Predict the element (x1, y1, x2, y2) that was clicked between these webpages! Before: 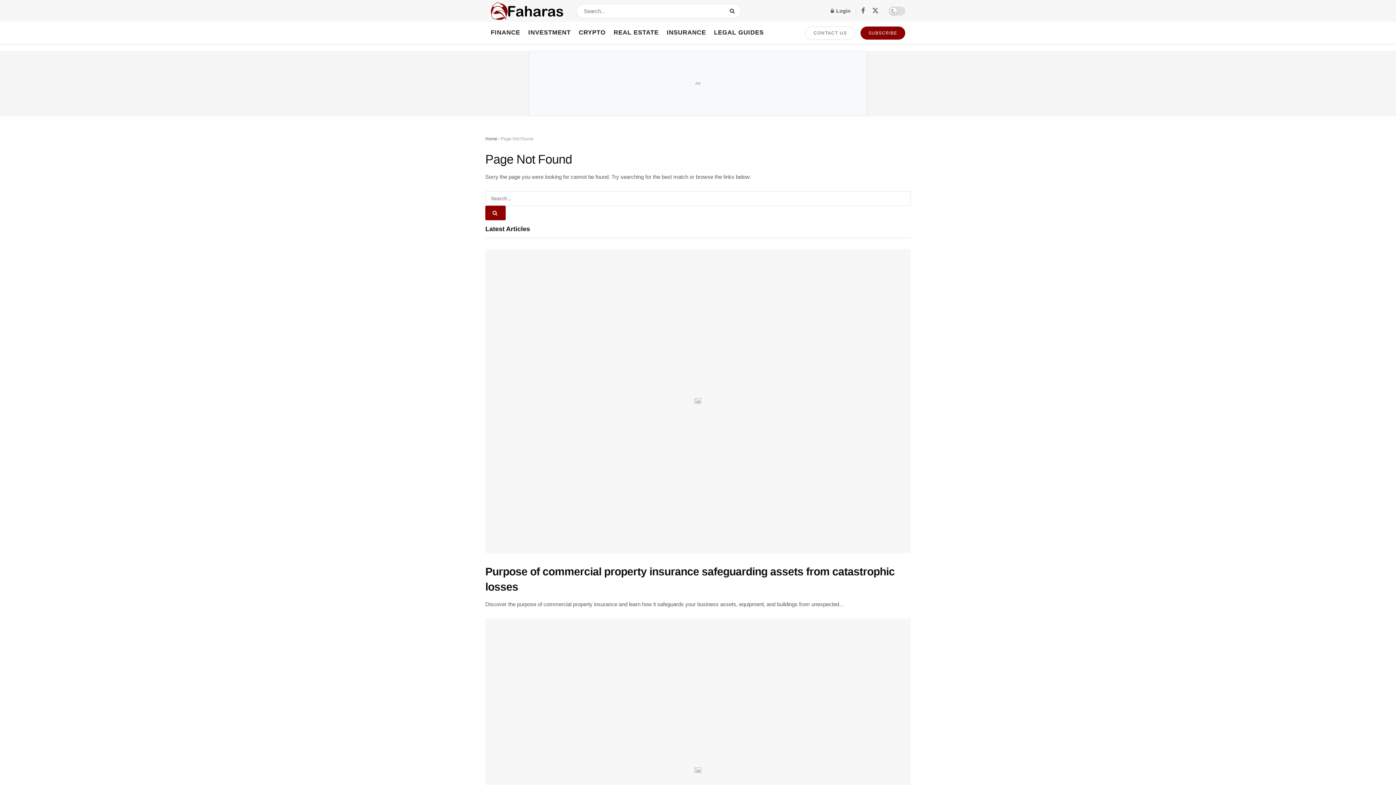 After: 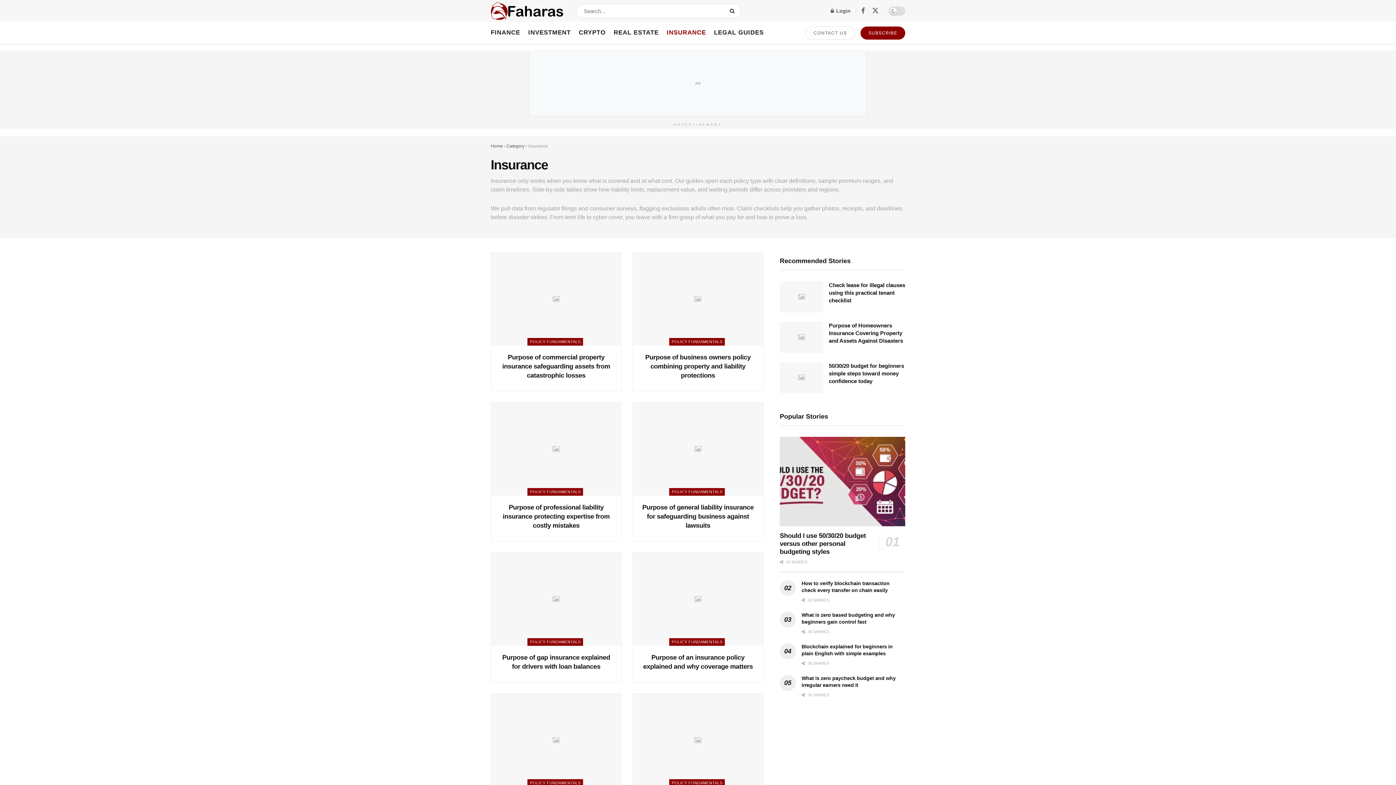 Action: label: INSURANCE bbox: (666, 21, 706, 43)